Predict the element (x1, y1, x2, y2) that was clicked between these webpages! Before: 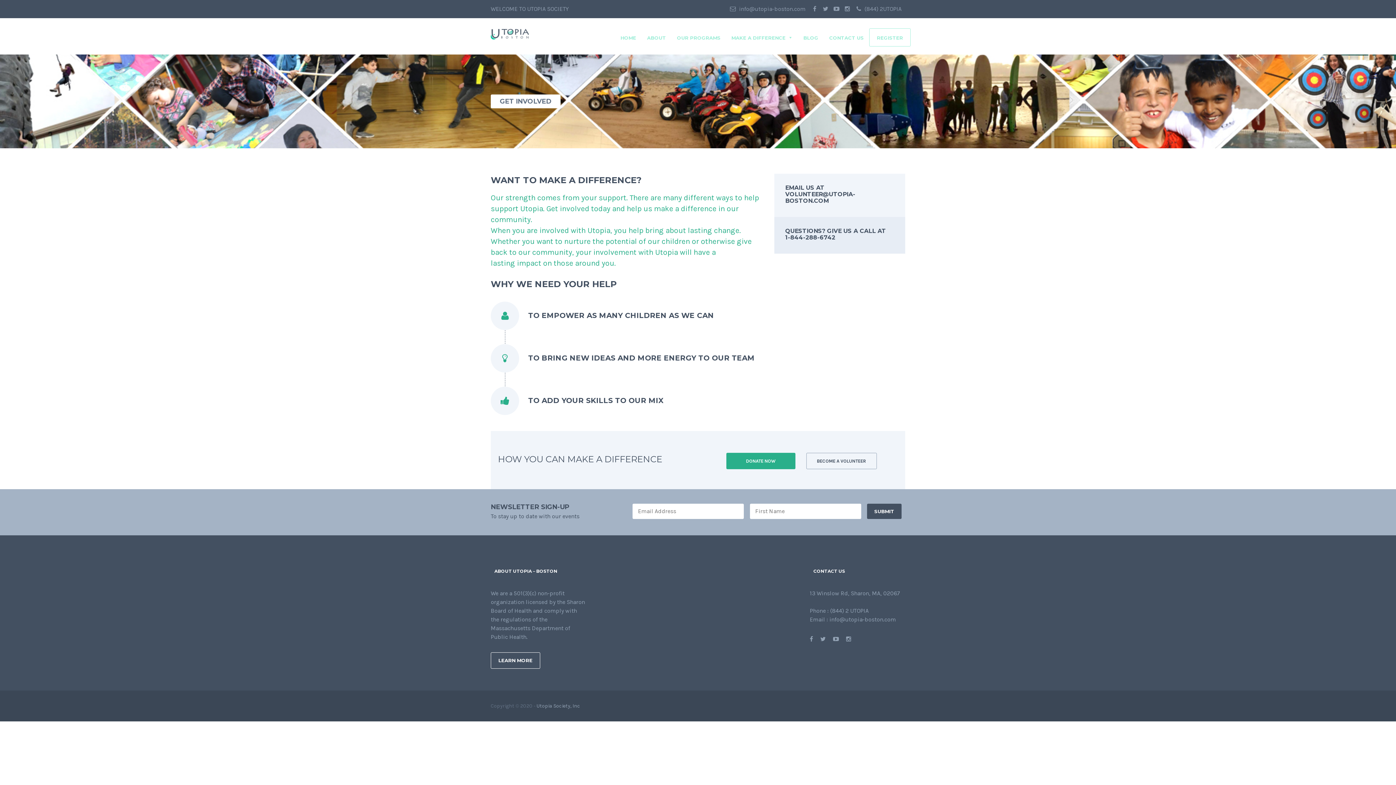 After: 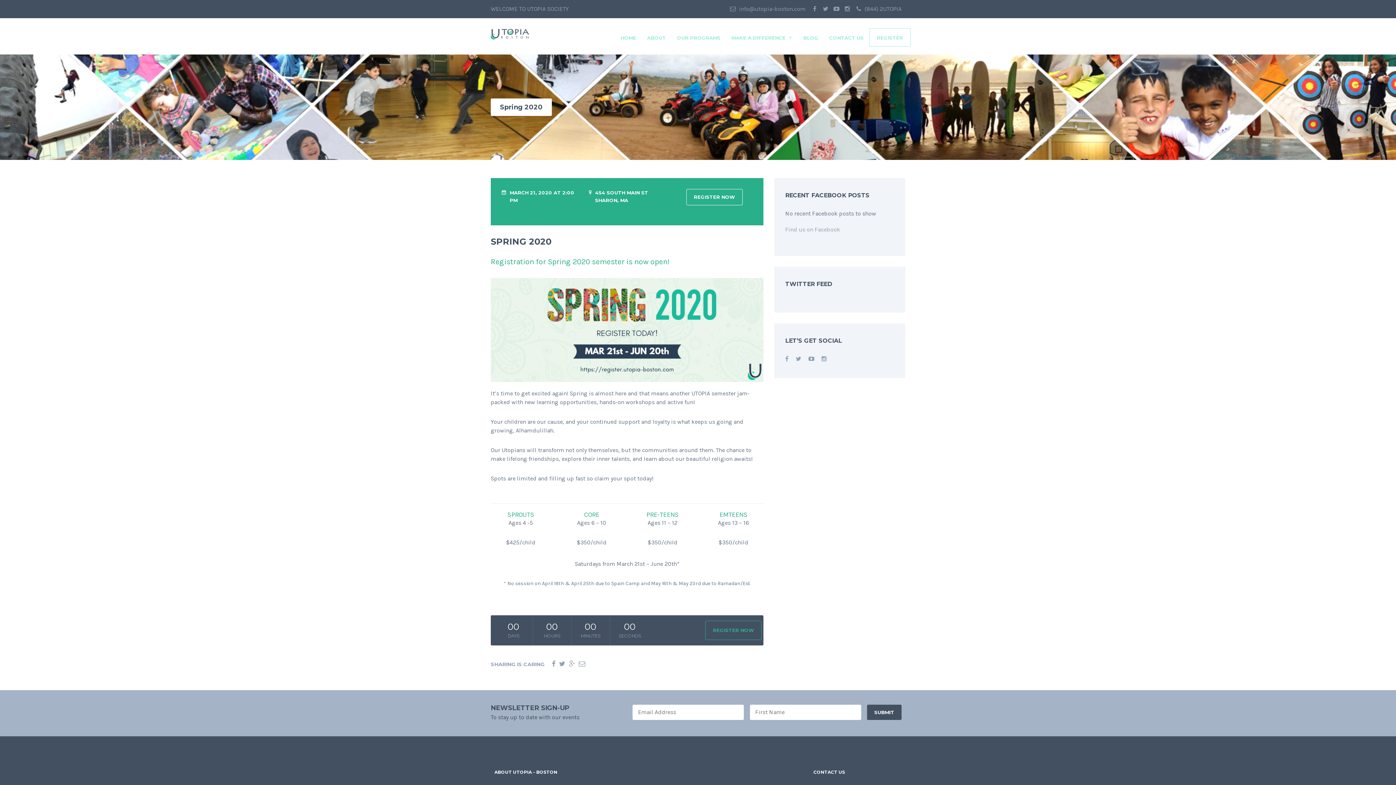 Action: bbox: (869, 28, 910, 46) label: REGISTER